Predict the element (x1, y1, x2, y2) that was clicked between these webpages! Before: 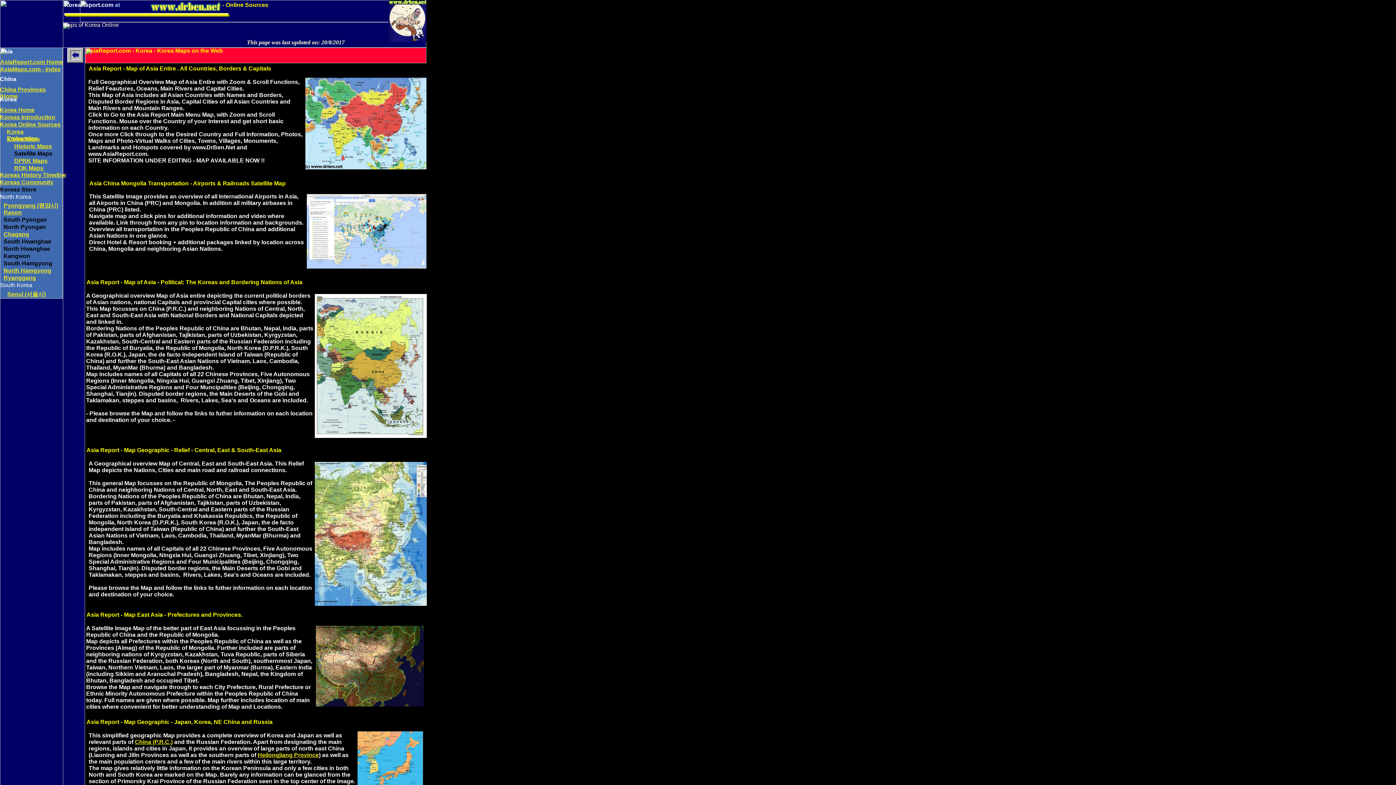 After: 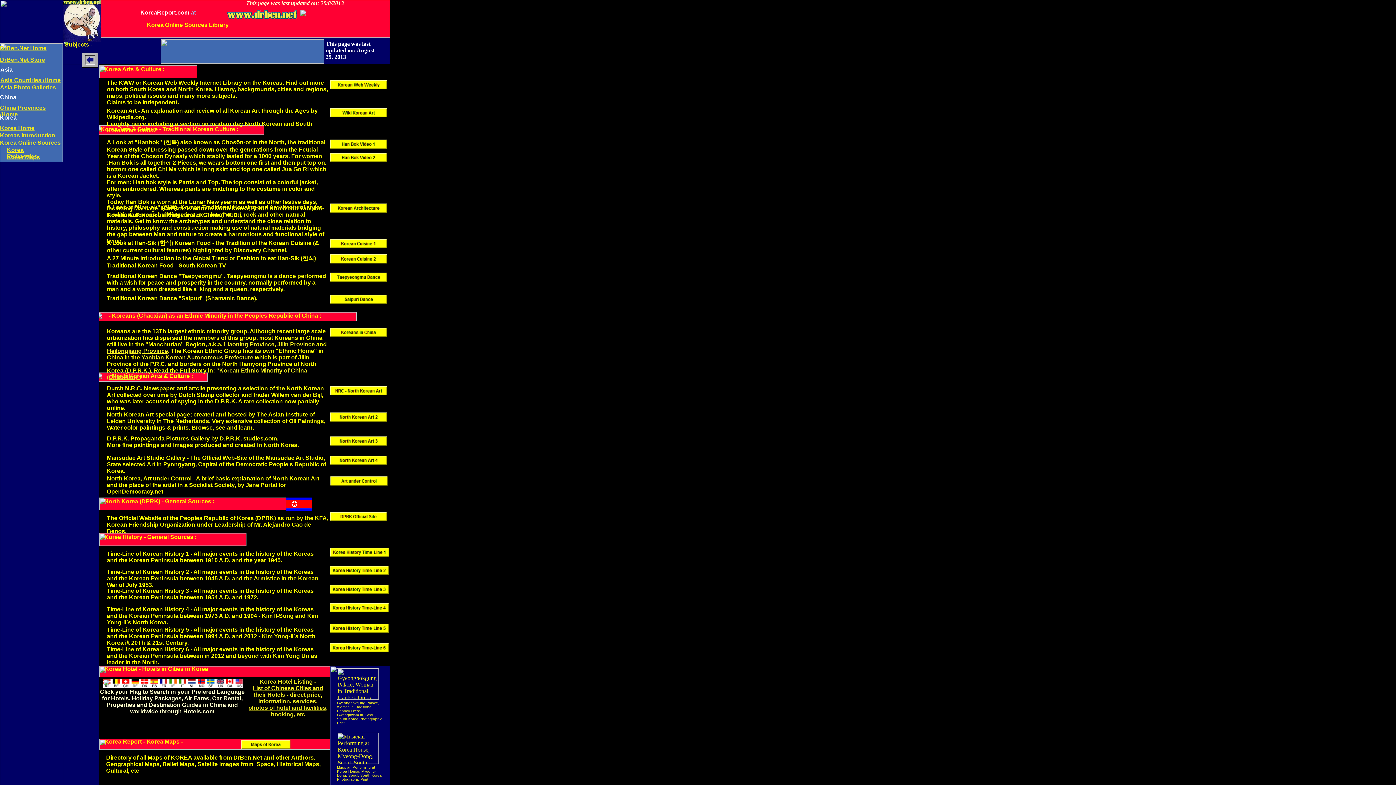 Action: bbox: (0, 121, 60, 127) label: Korea Online Sources